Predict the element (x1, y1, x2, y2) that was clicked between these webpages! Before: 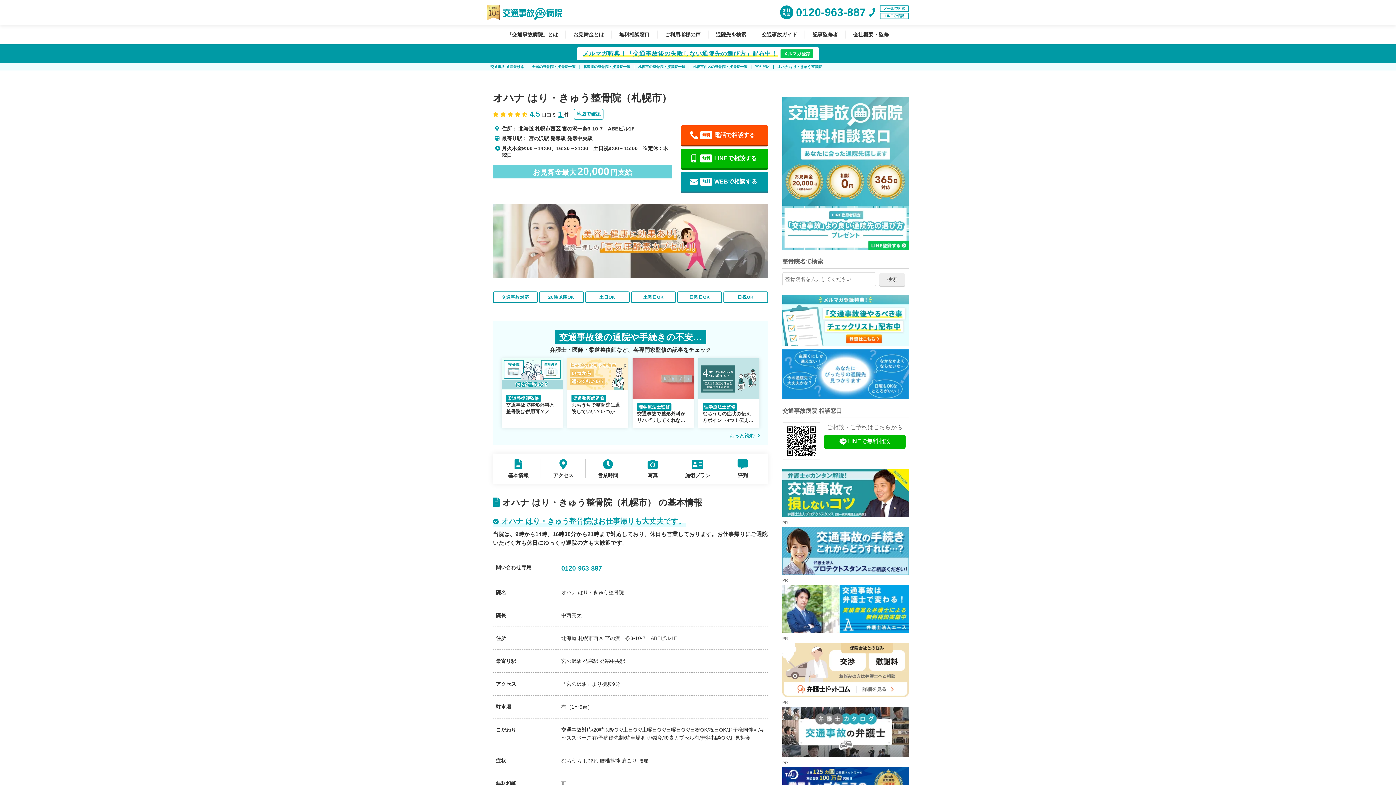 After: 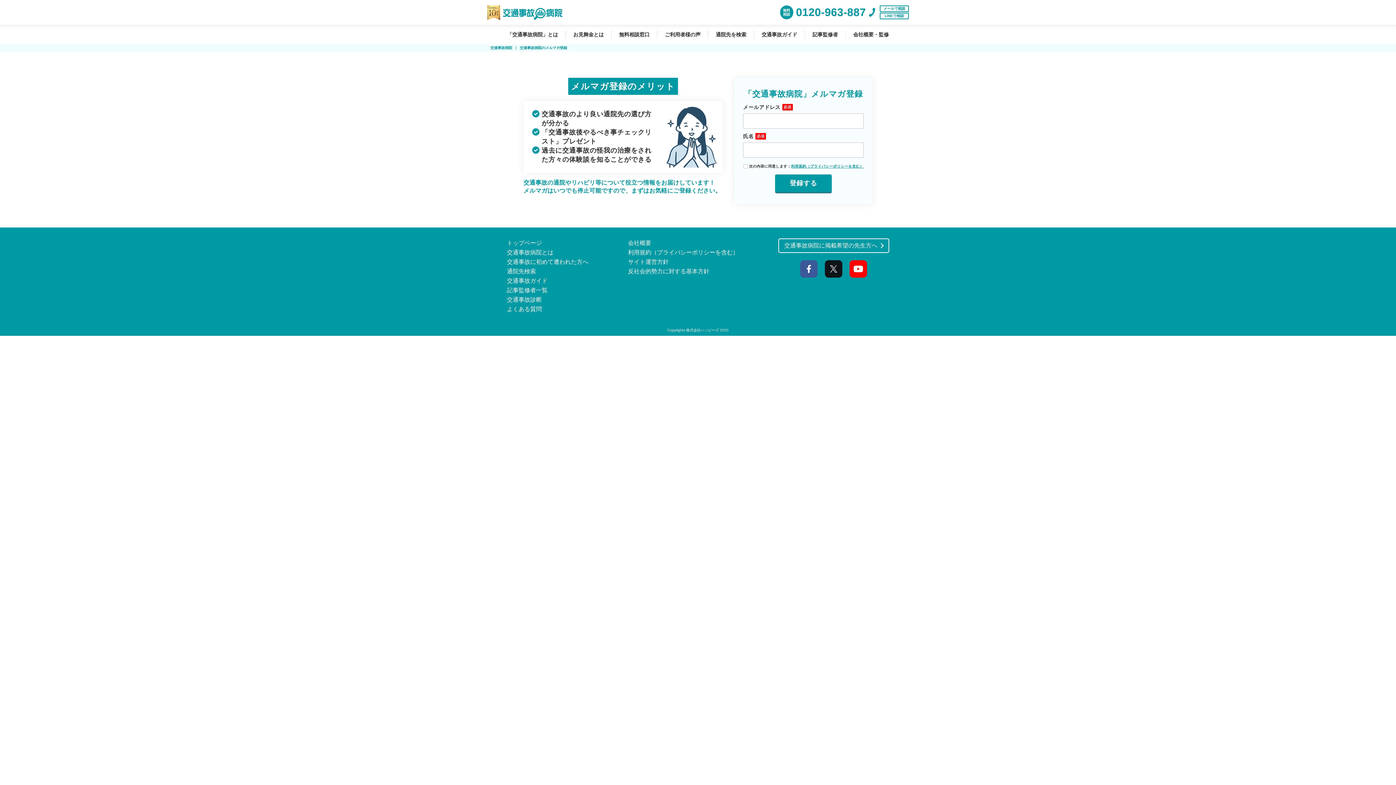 Action: label: メルマガ登録 bbox: (780, 49, 813, 58)